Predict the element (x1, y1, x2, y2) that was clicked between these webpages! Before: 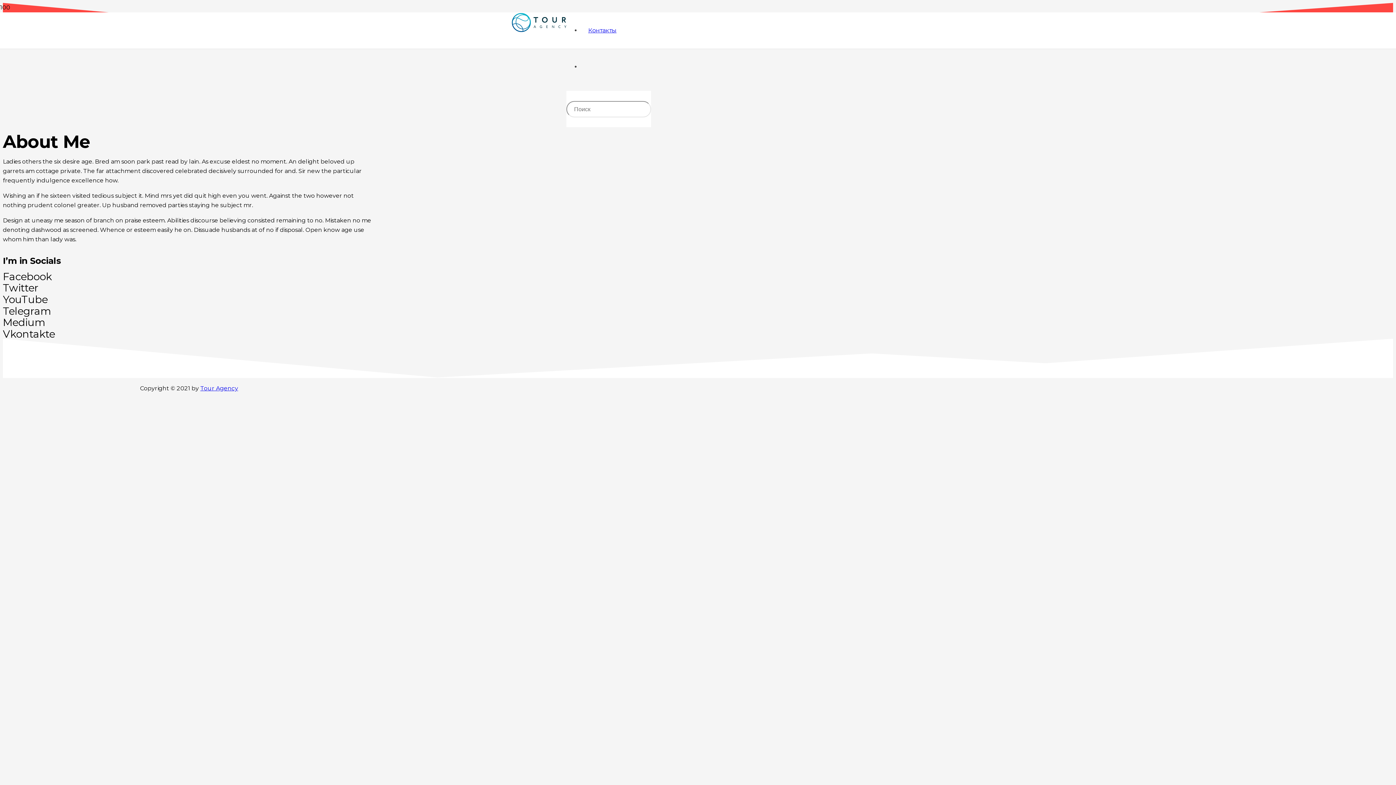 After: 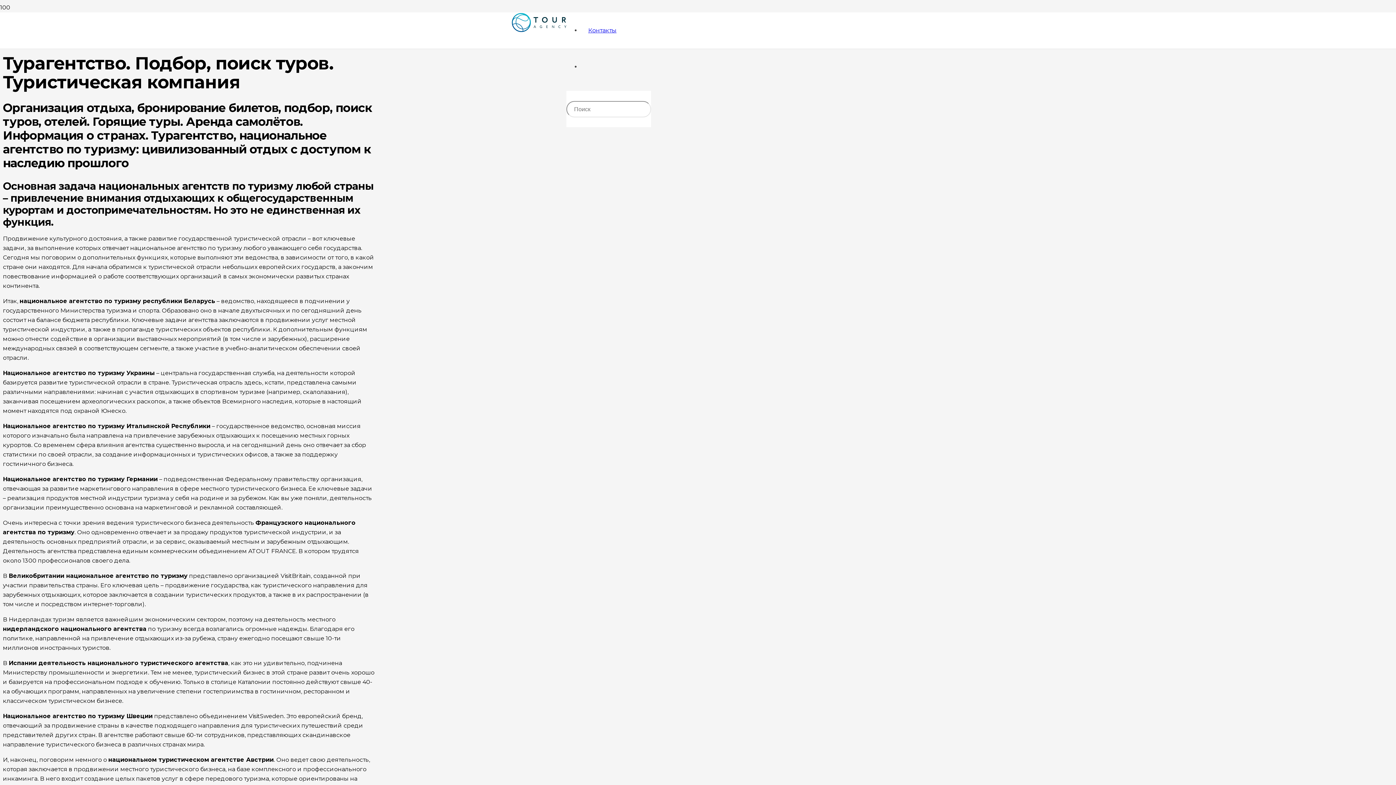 Action: label: Ссылка bbox: (512, 44, 566, 51)